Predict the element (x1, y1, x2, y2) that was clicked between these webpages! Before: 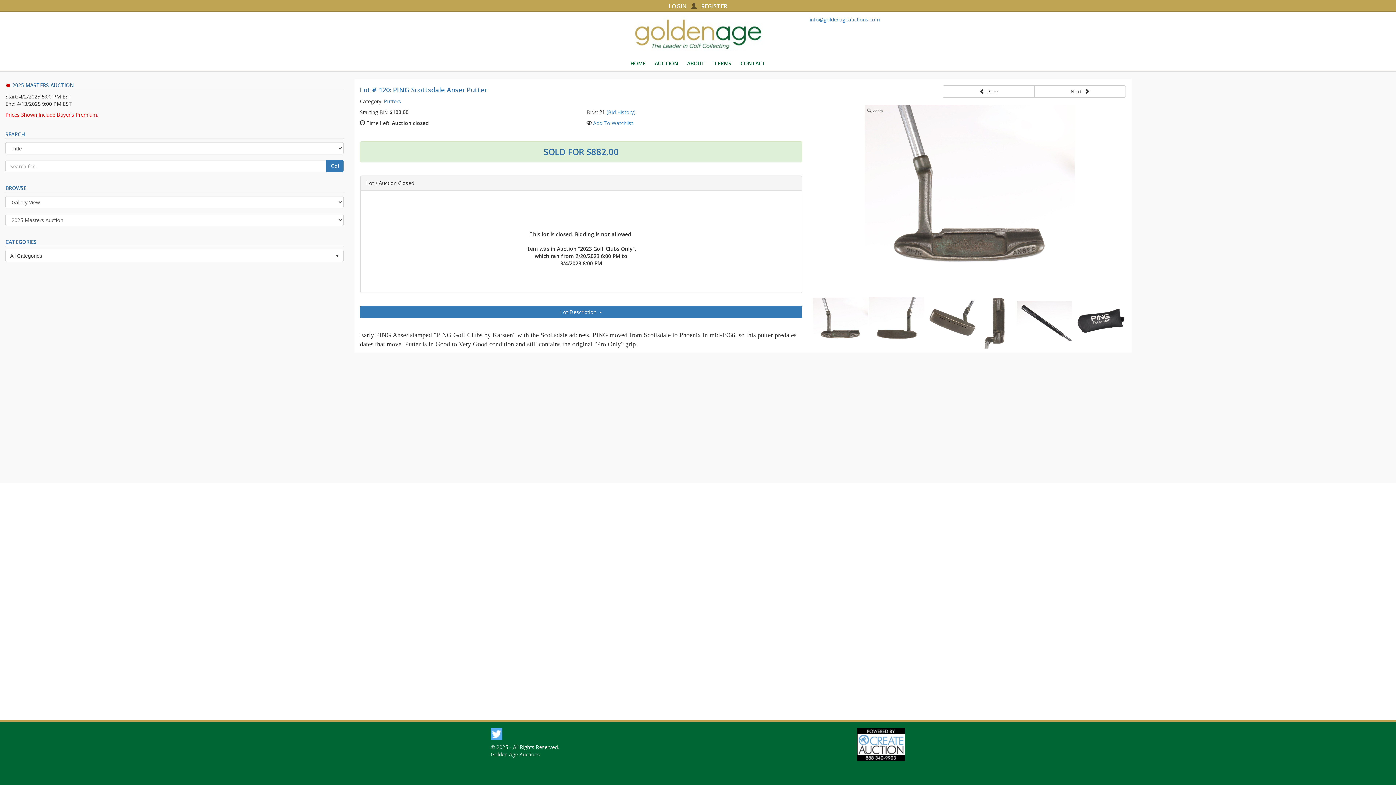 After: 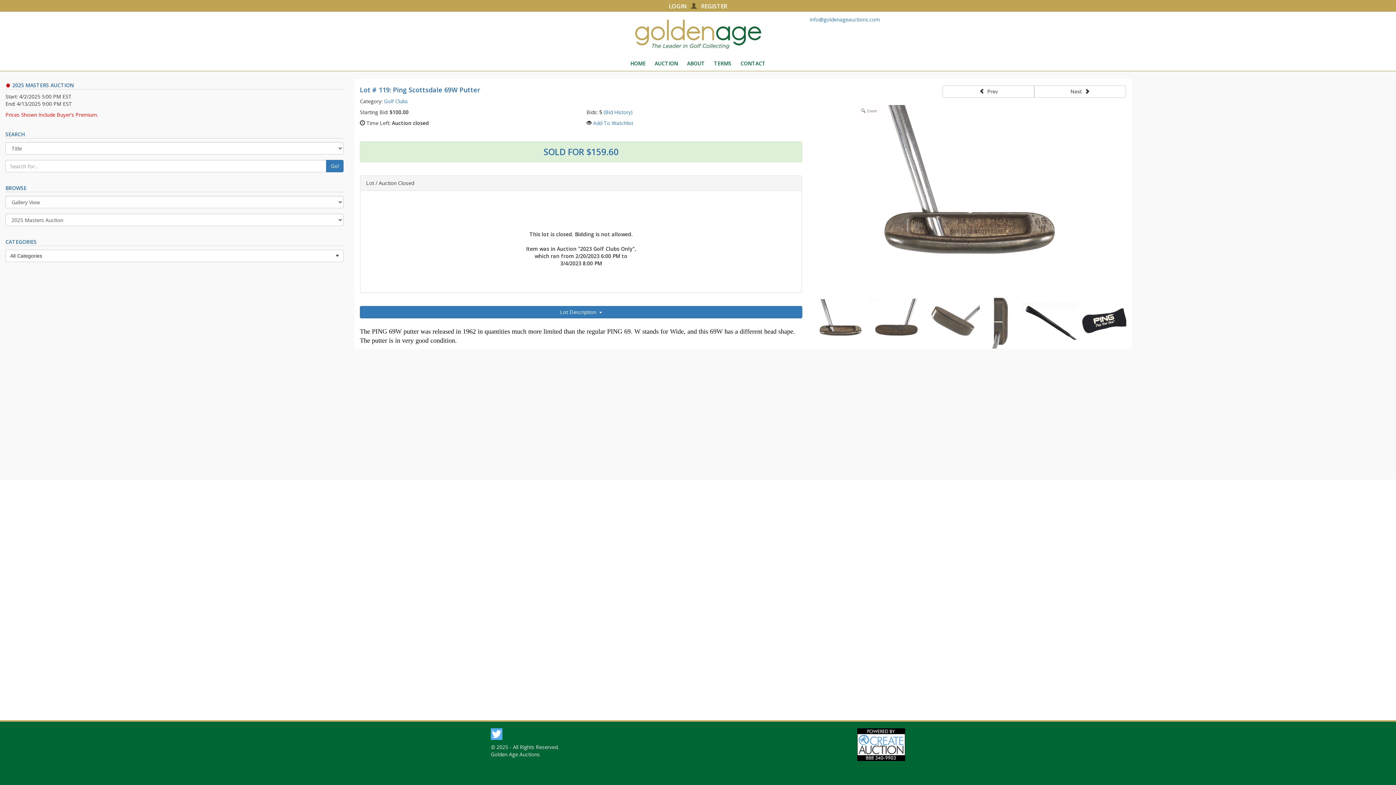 Action: bbox: (942, 85, 1034, 97) label: Previous Lot